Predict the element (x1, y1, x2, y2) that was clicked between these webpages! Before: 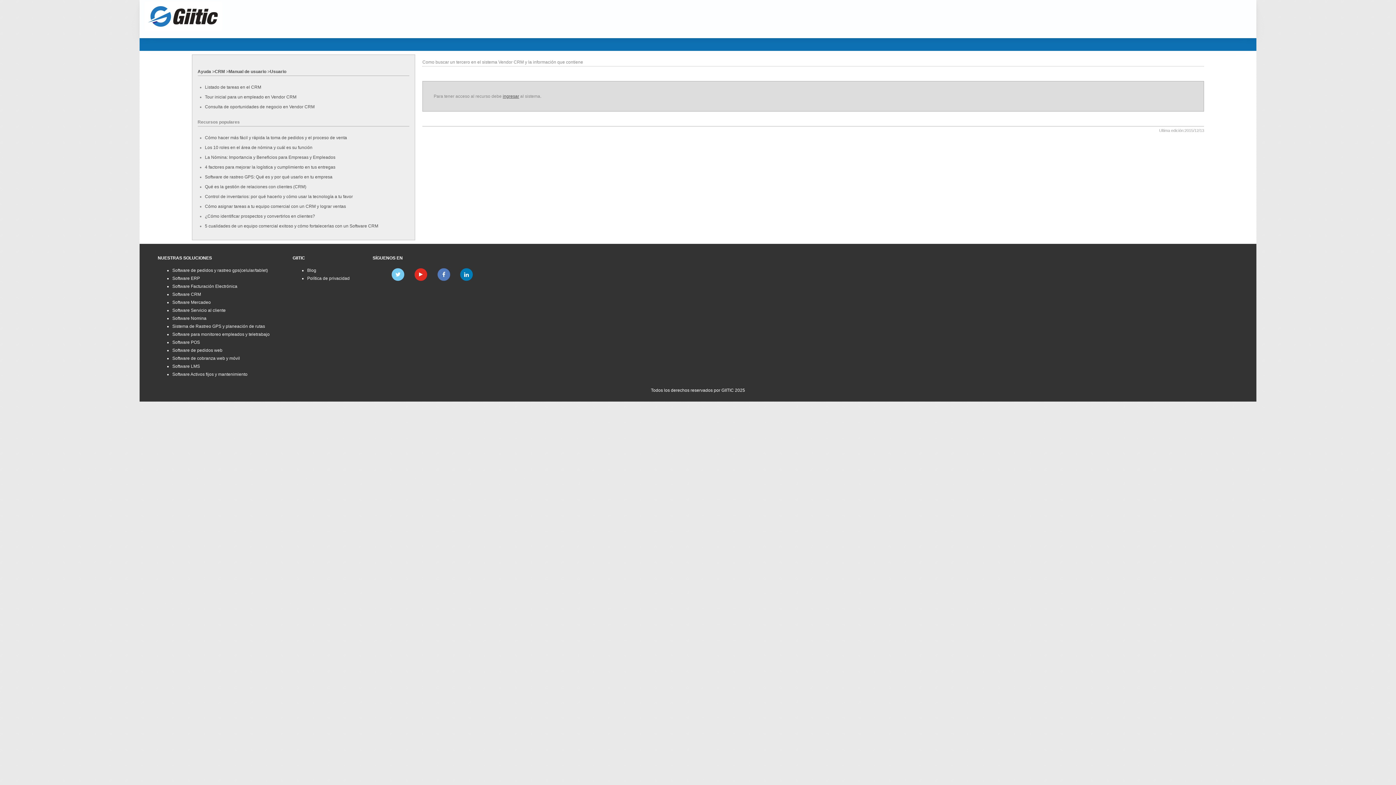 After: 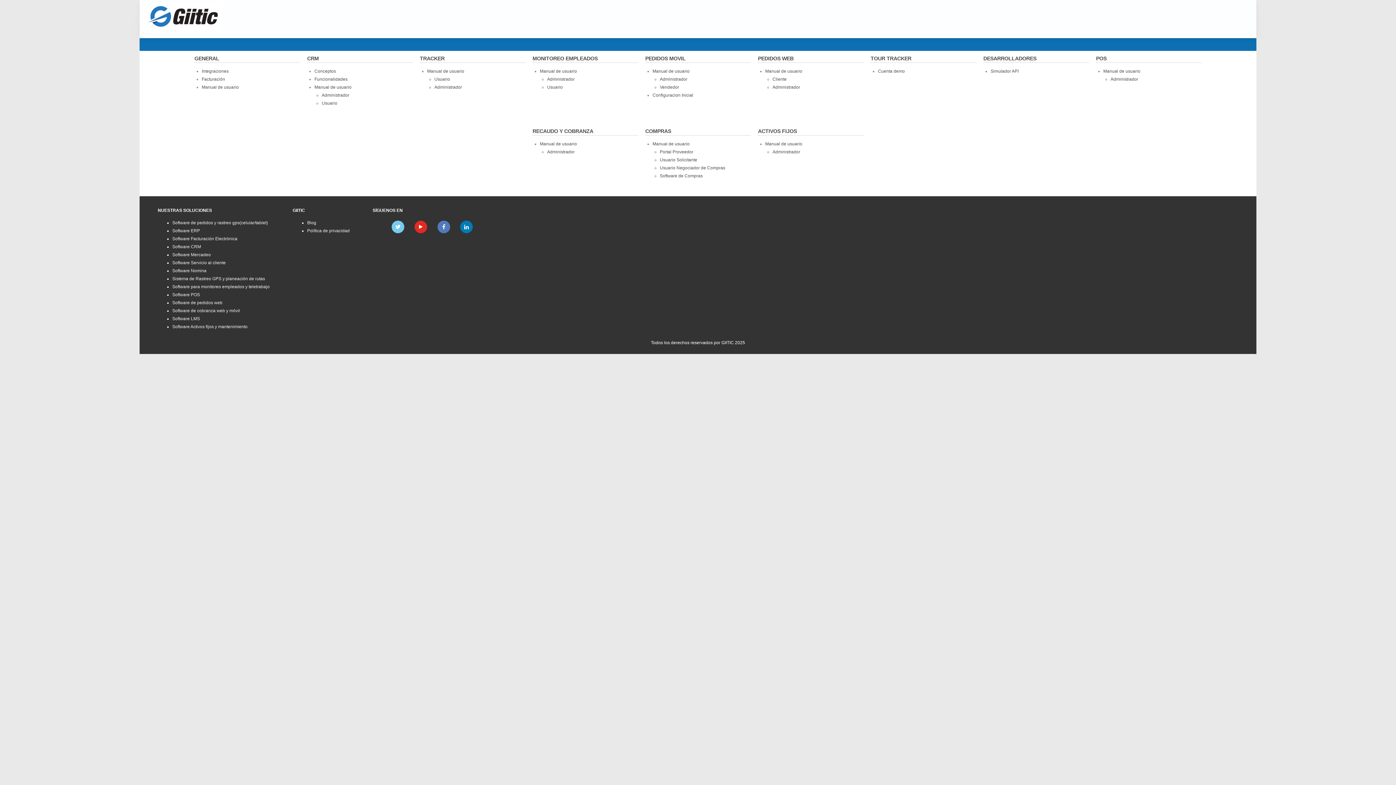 Action: bbox: (197, 69, 211, 74) label: Ayuda